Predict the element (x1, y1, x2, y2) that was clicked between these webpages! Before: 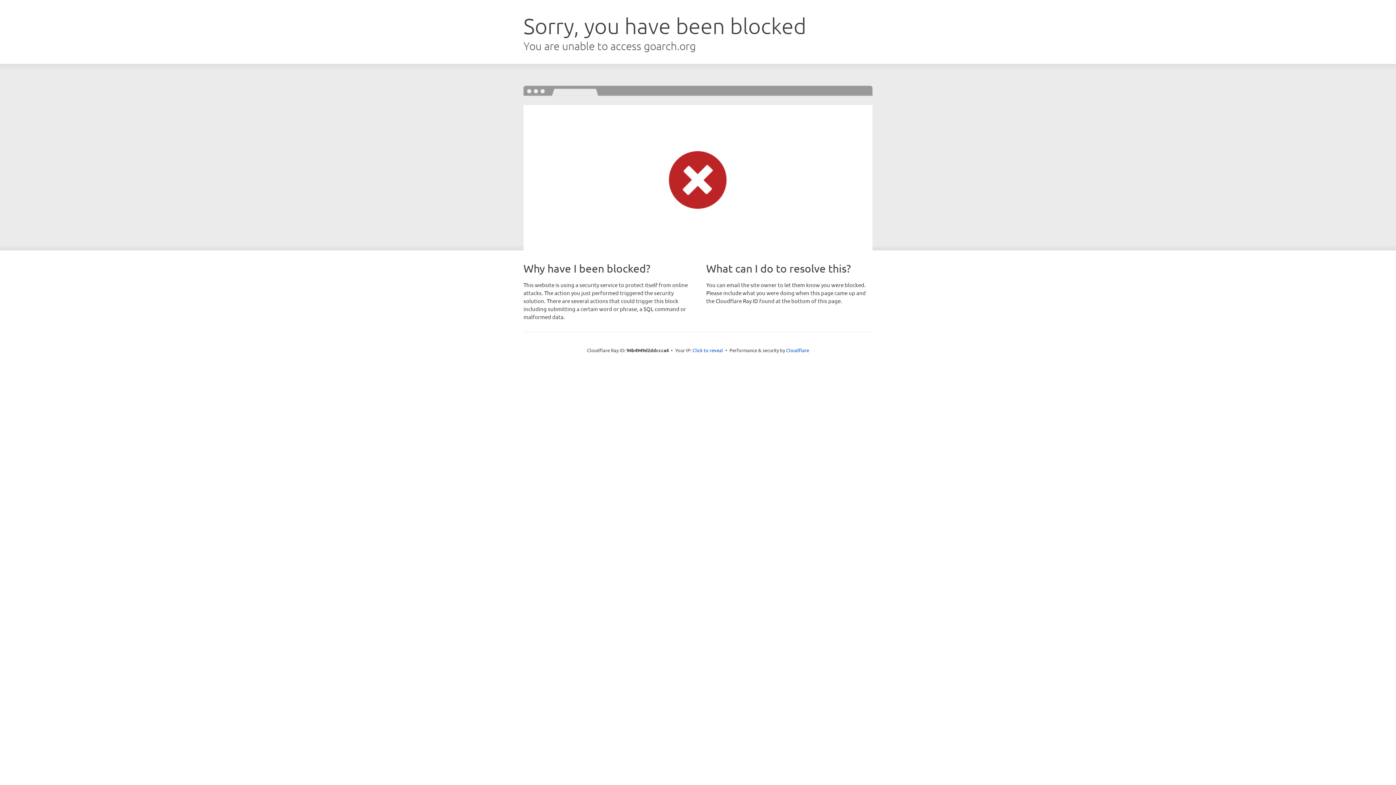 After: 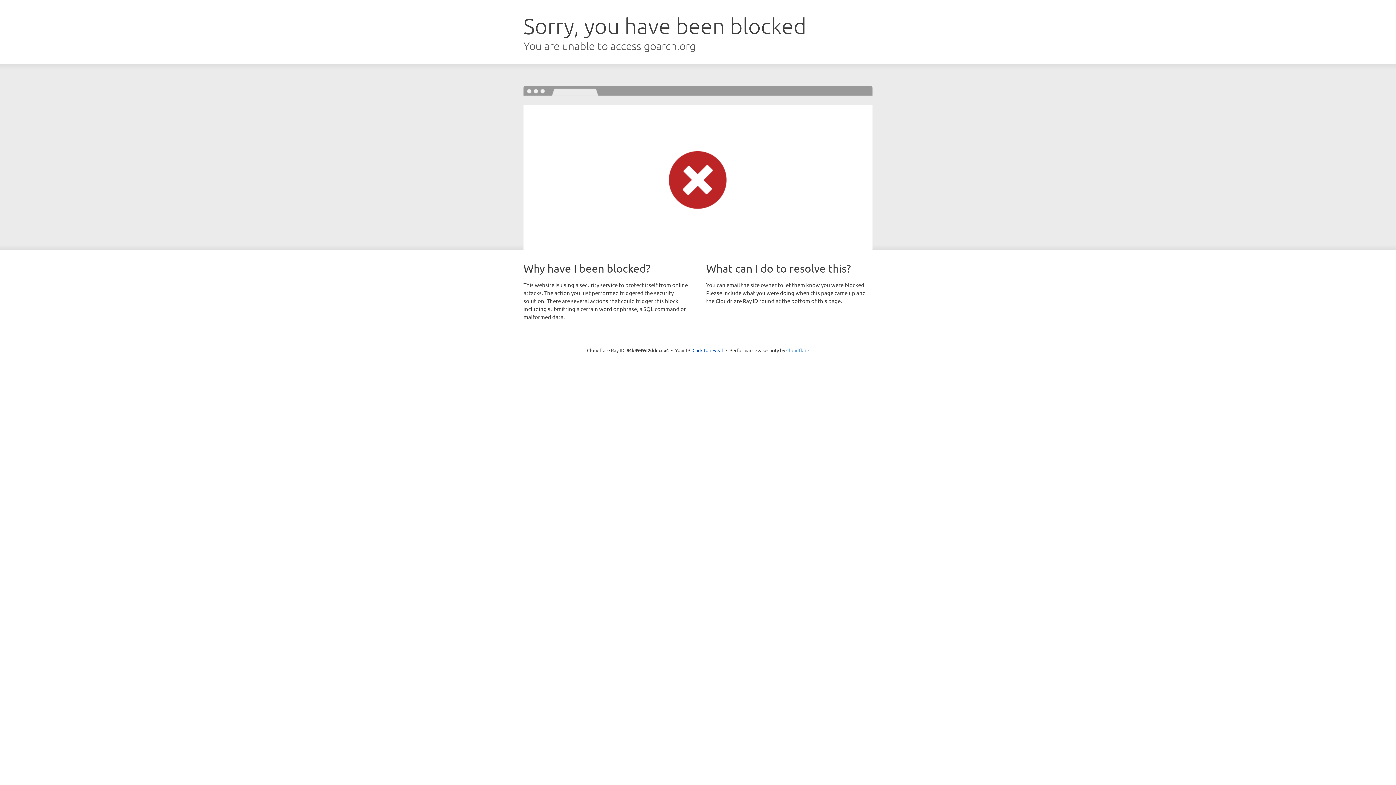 Action: label: Cloudflare bbox: (786, 347, 809, 353)